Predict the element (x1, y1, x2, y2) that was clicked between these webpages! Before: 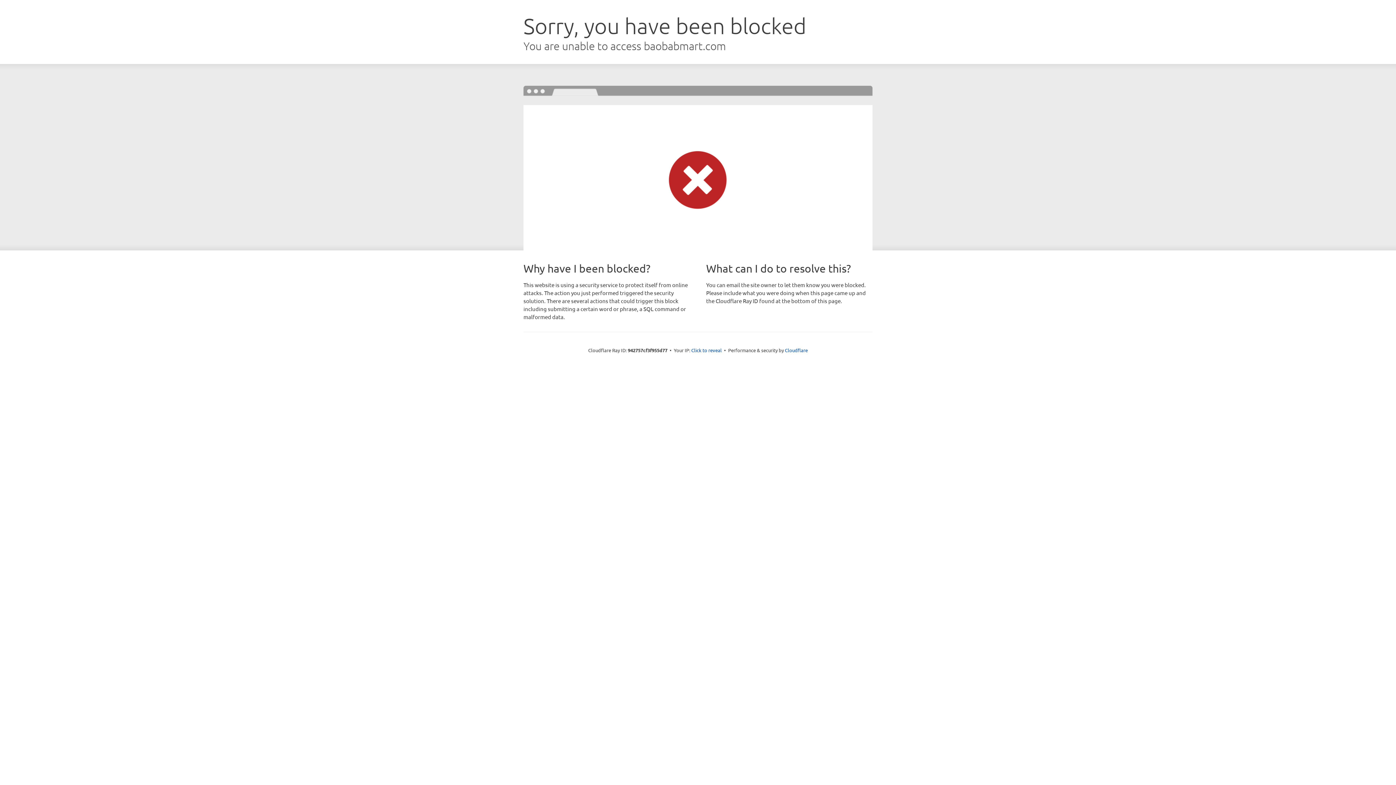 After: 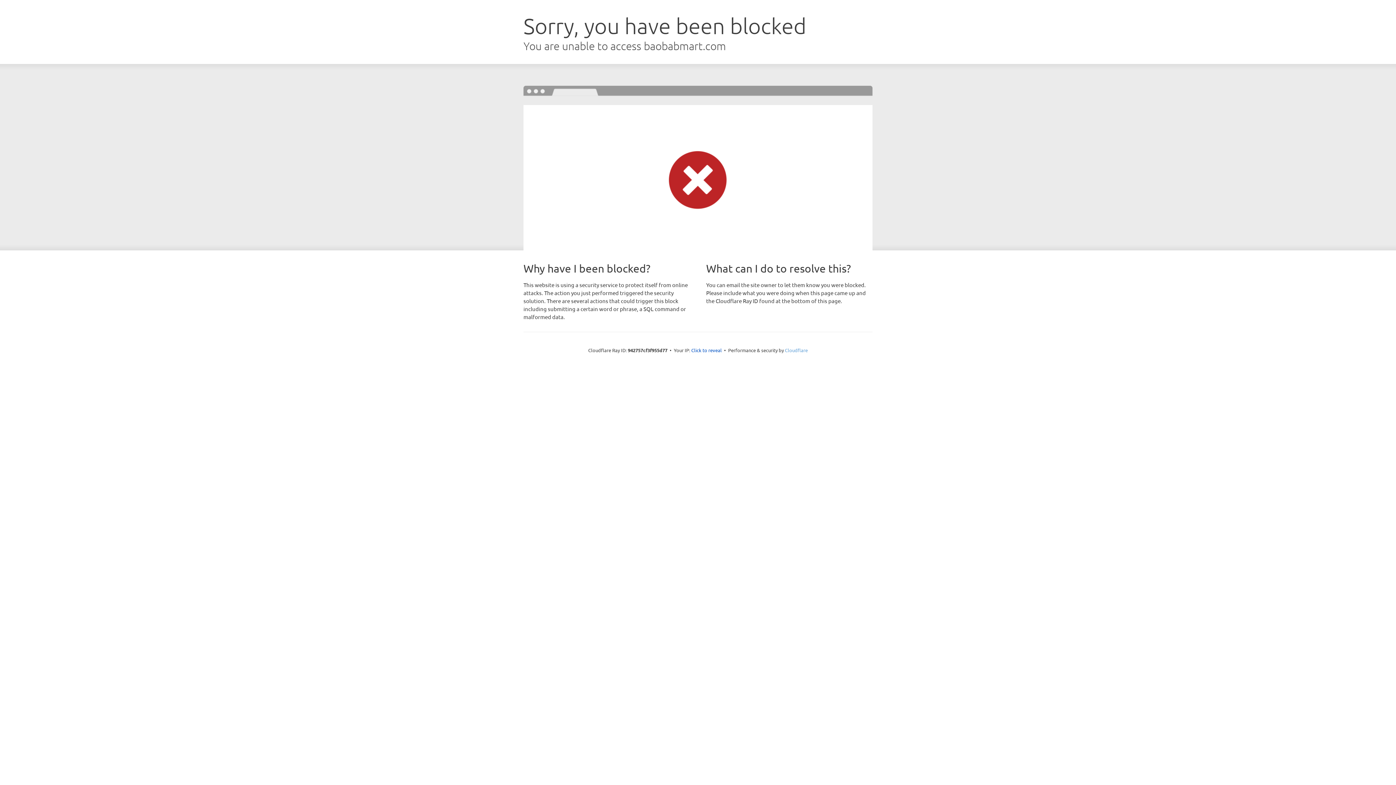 Action: bbox: (785, 347, 808, 353) label: Cloudflare